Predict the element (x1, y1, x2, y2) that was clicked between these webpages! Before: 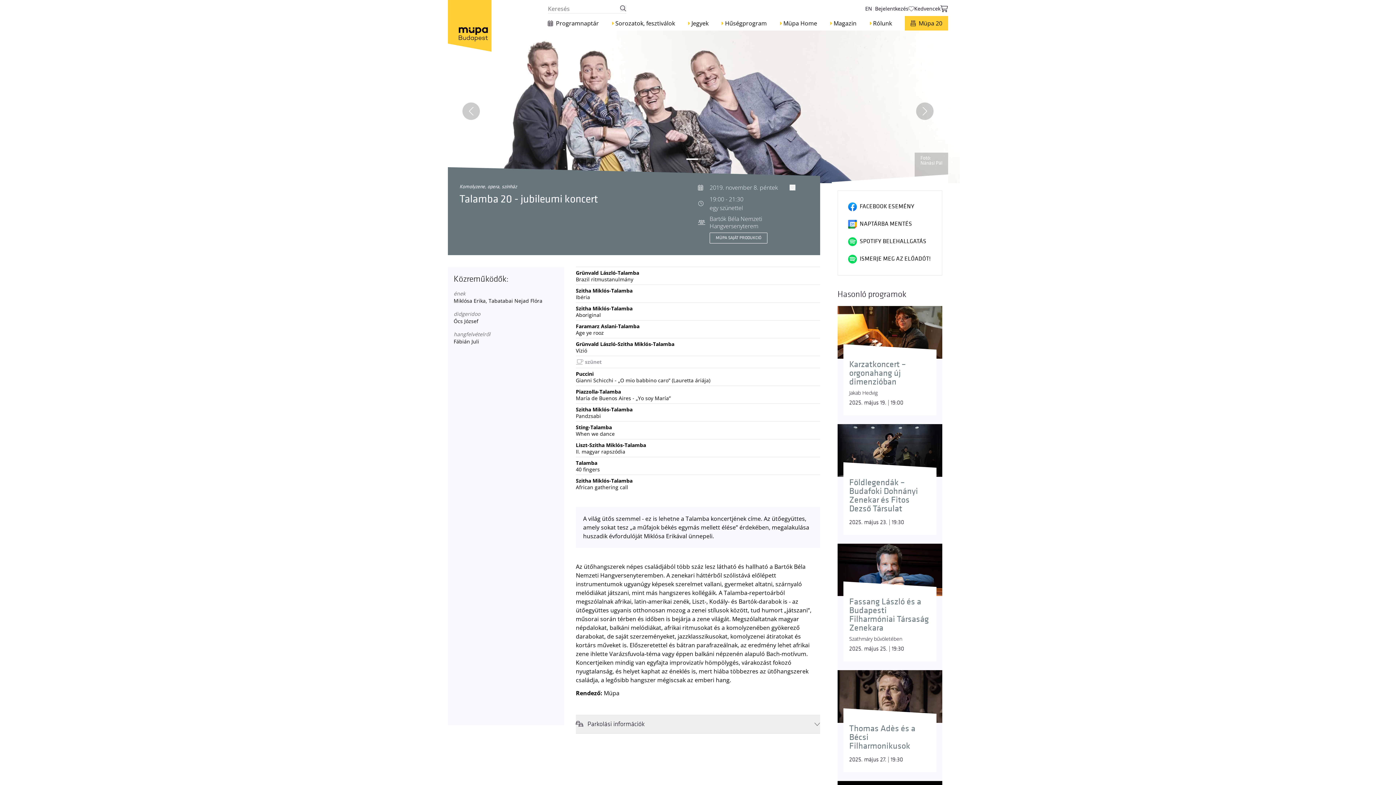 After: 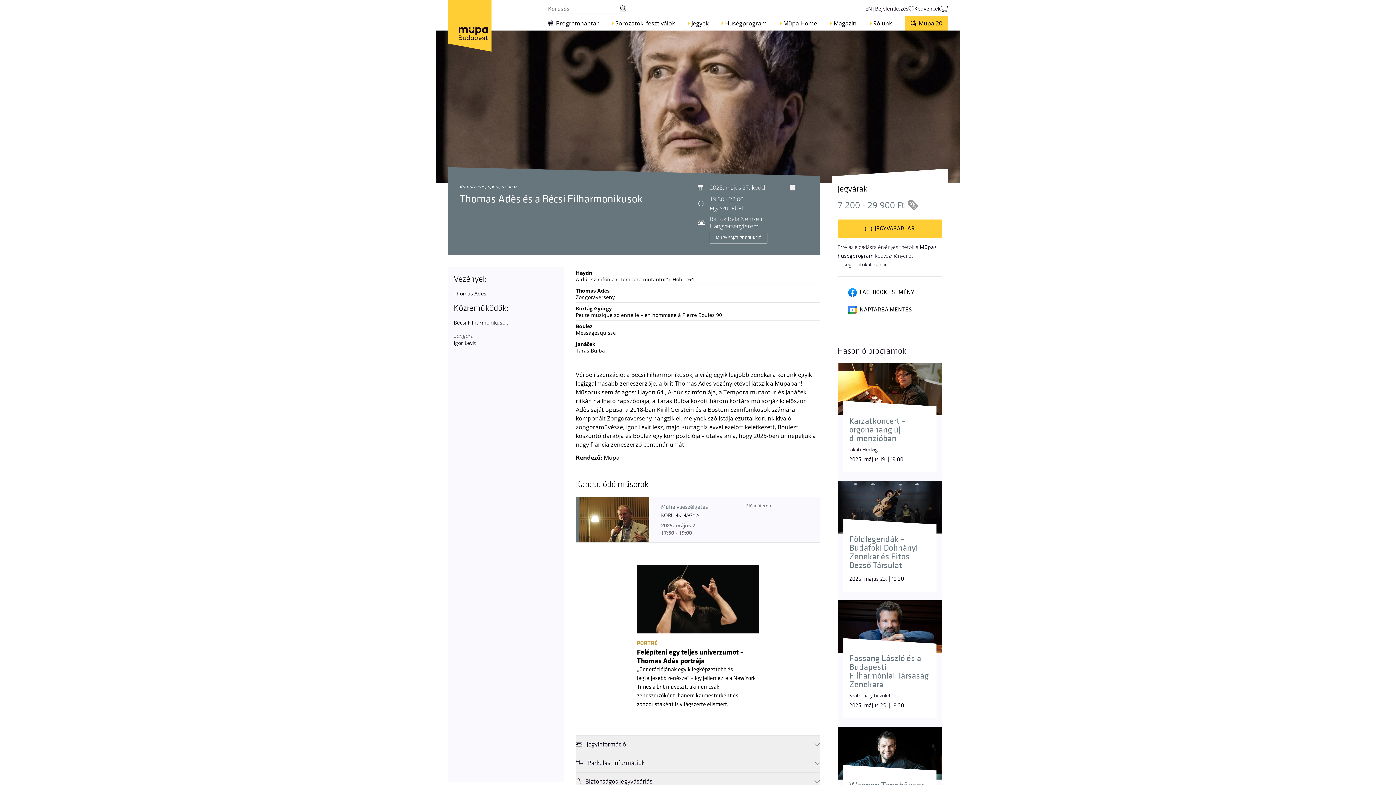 Action: bbox: (849, 723, 930, 753) label: Thomas Adès és a Bécsi Filharmonikusok